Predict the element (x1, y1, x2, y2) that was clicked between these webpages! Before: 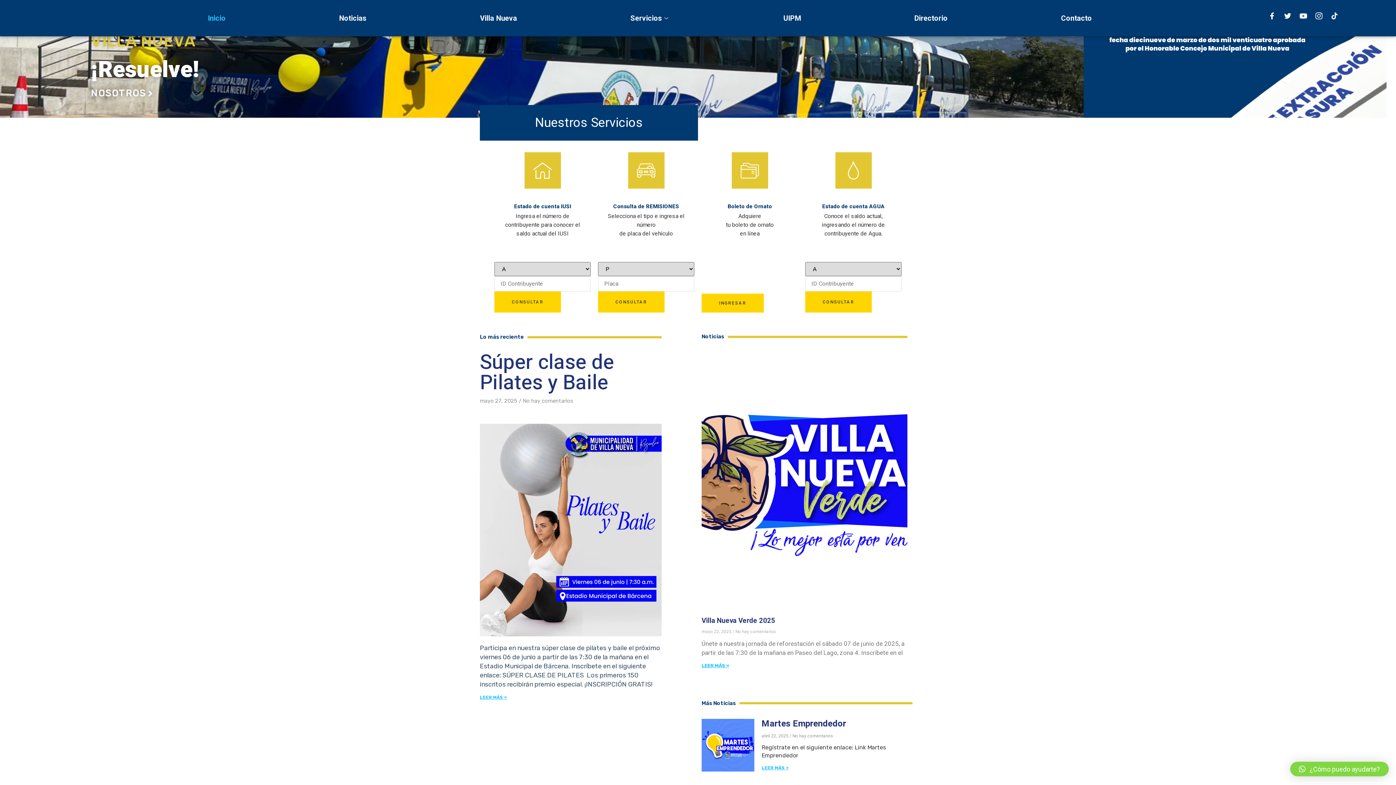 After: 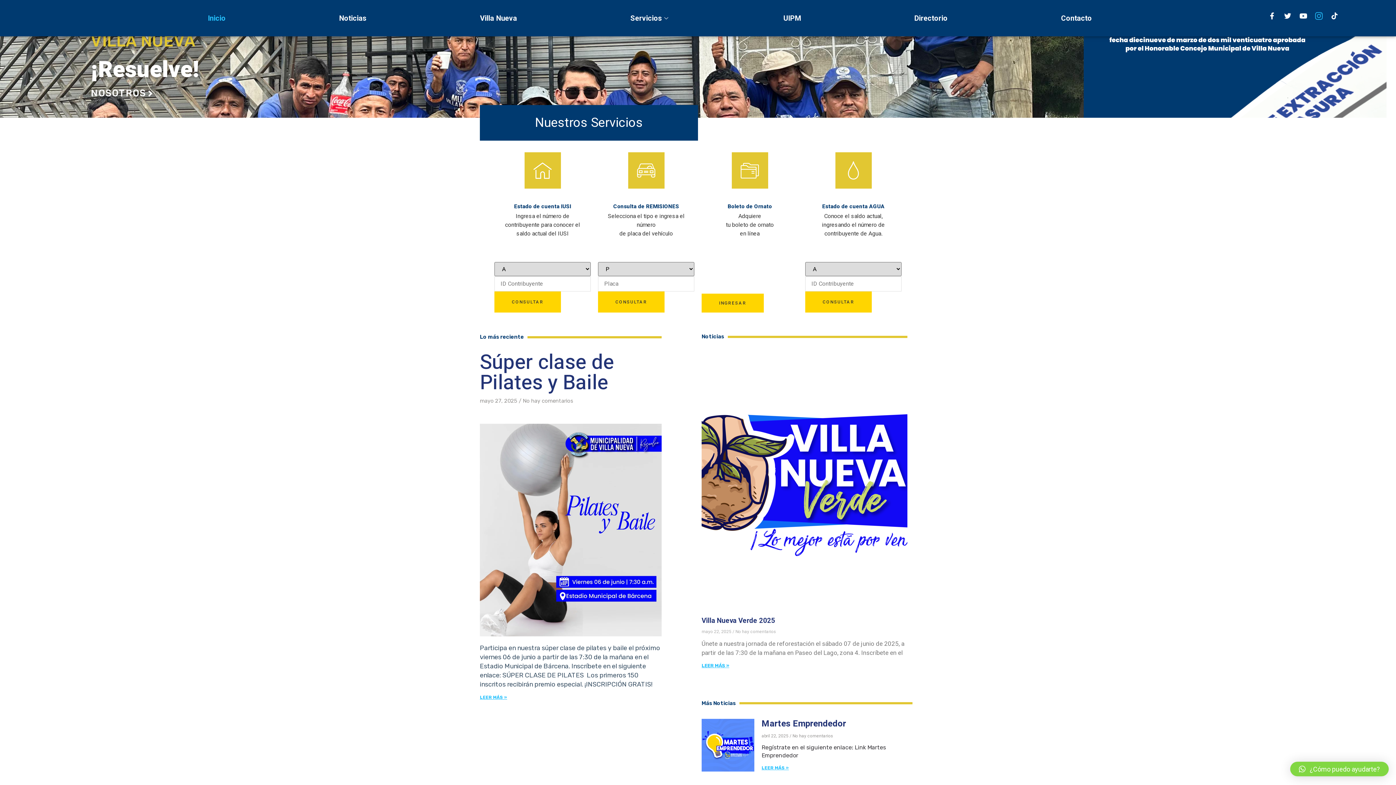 Action: label: Icon-instagram-1 bbox: (1312, 8, 1326, 22)